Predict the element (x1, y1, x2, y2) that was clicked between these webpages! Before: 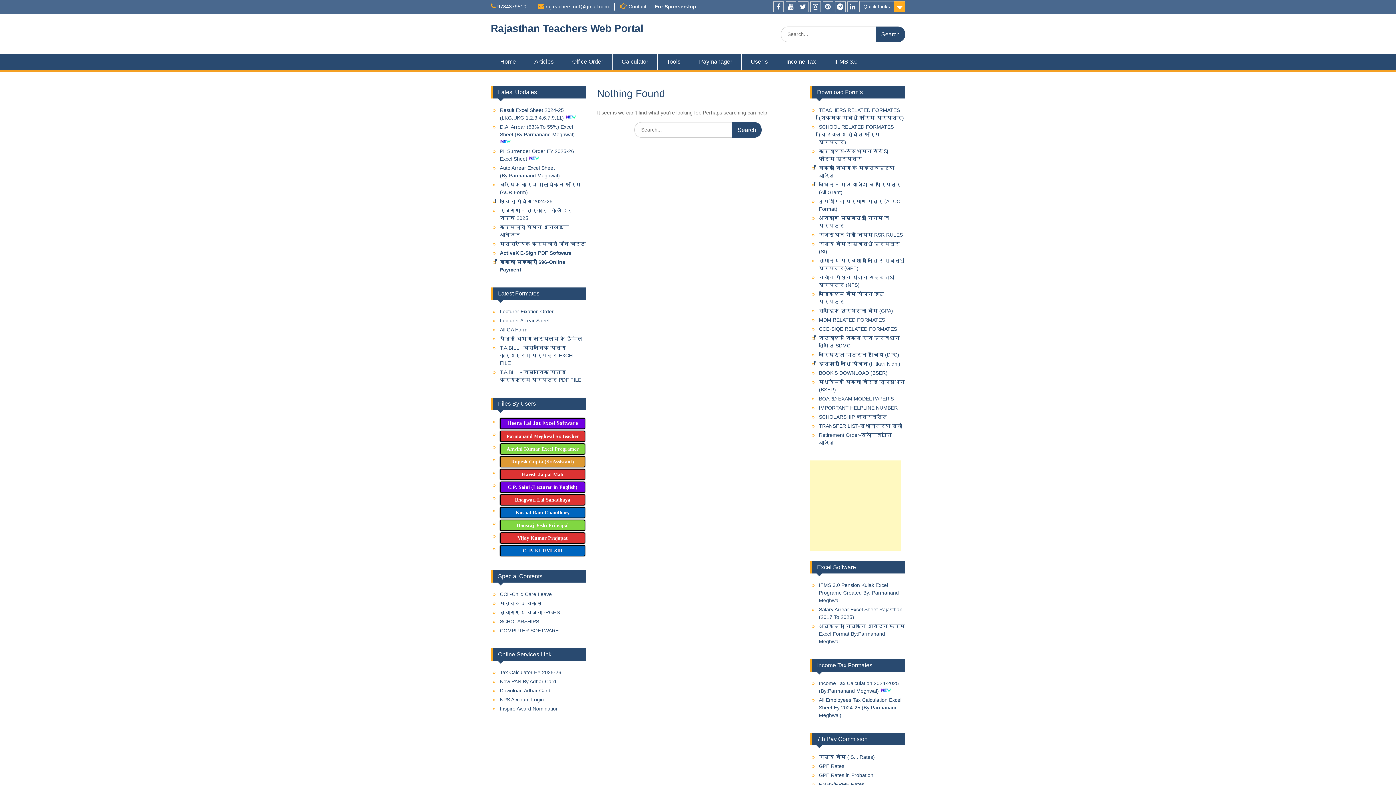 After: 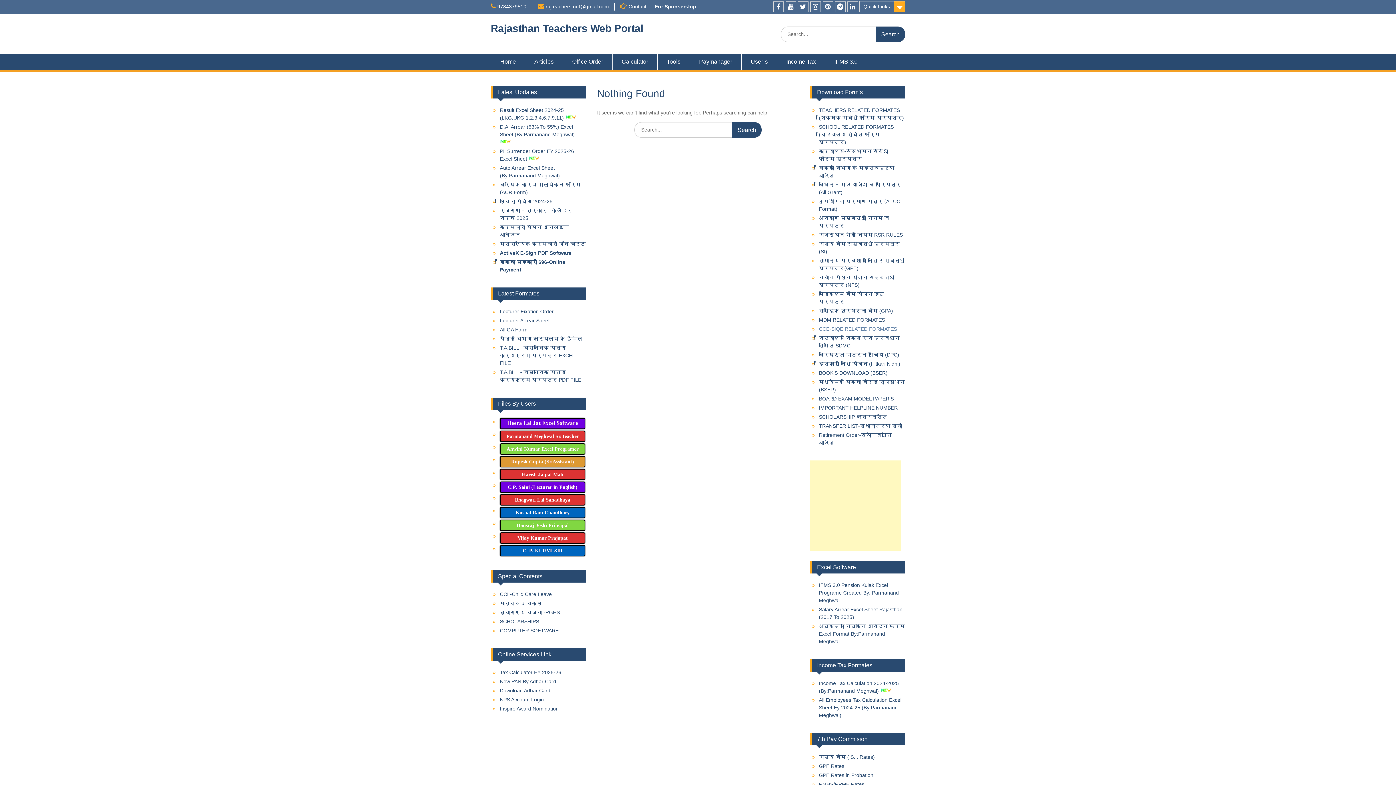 Action: bbox: (819, 326, 897, 332) label: CCE-SIQE RELATED FORMATES